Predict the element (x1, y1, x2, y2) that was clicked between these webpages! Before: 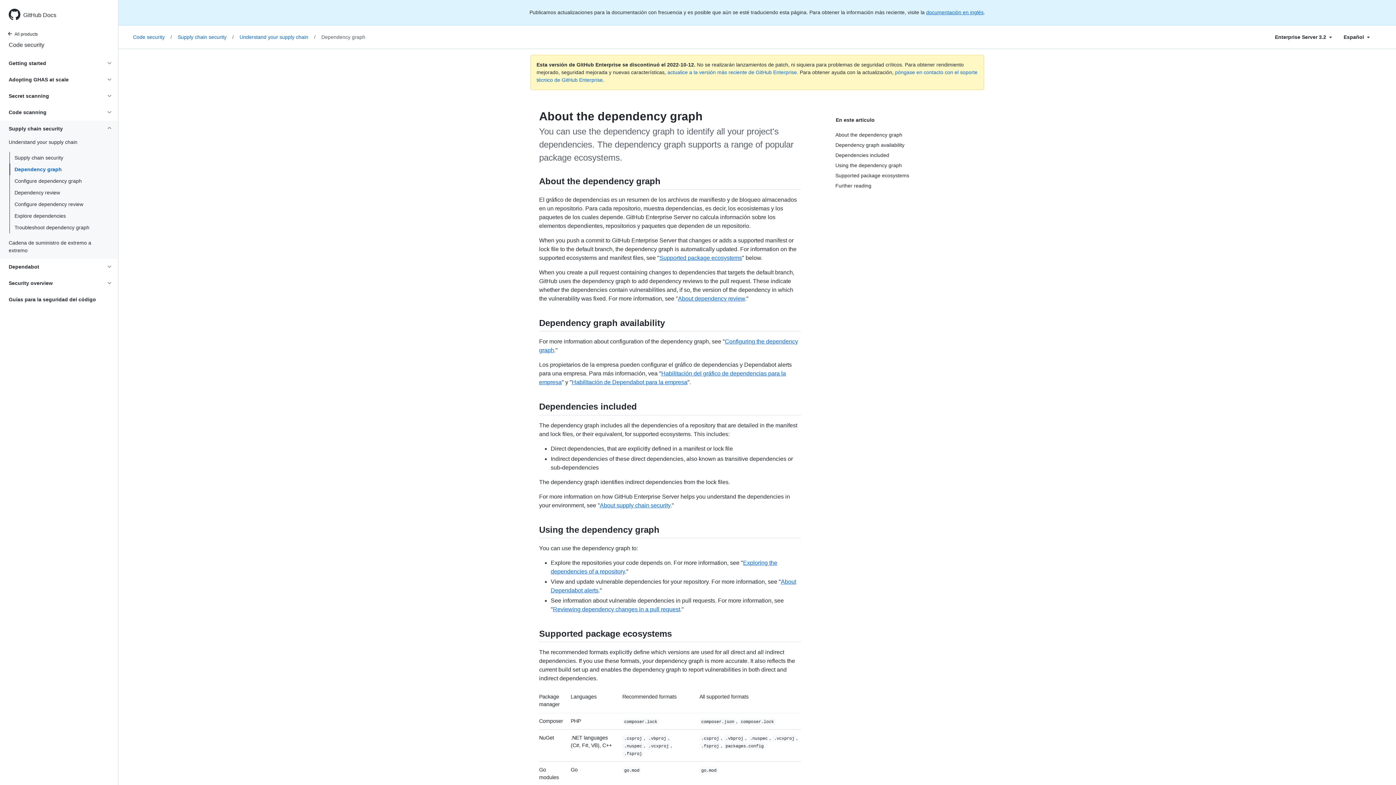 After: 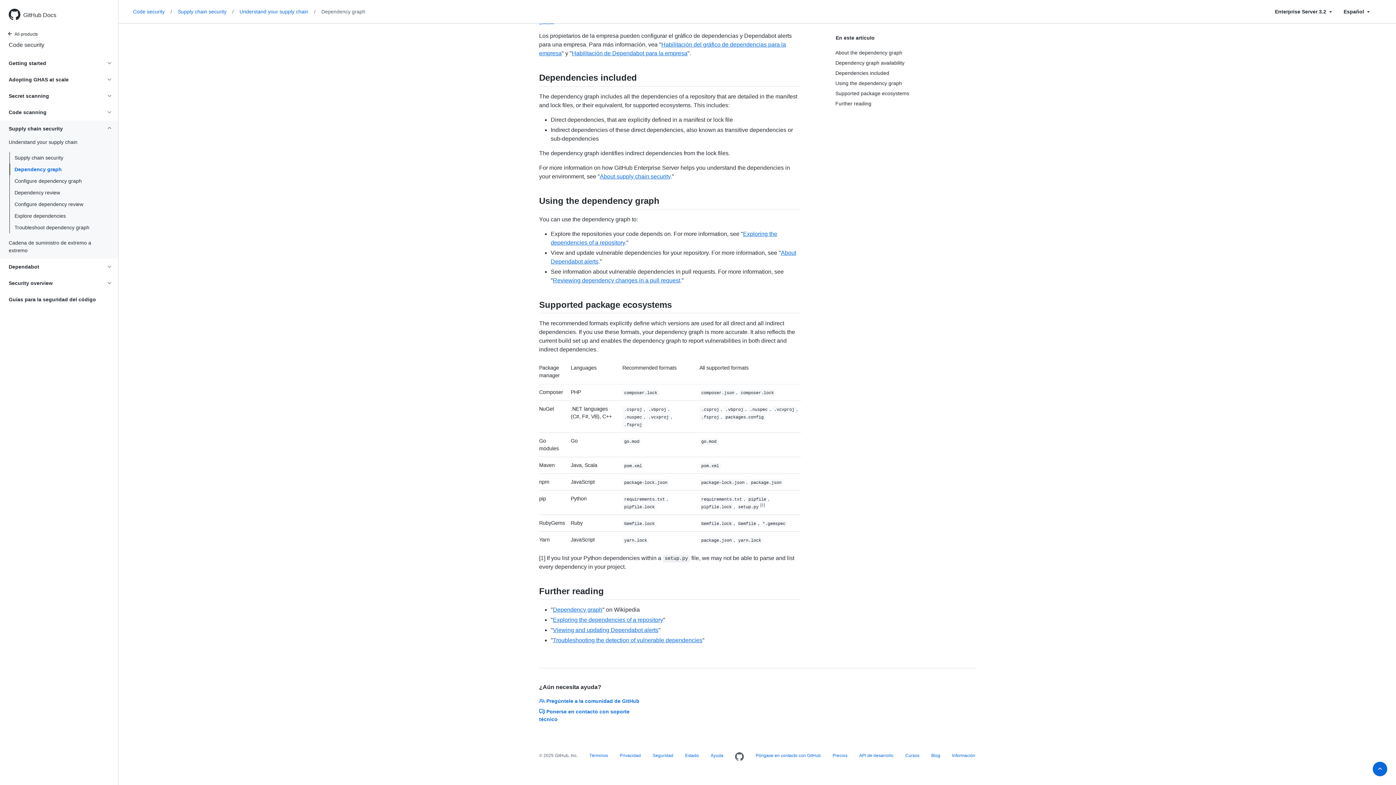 Action: bbox: (835, 180, 972, 190) label: Further reading